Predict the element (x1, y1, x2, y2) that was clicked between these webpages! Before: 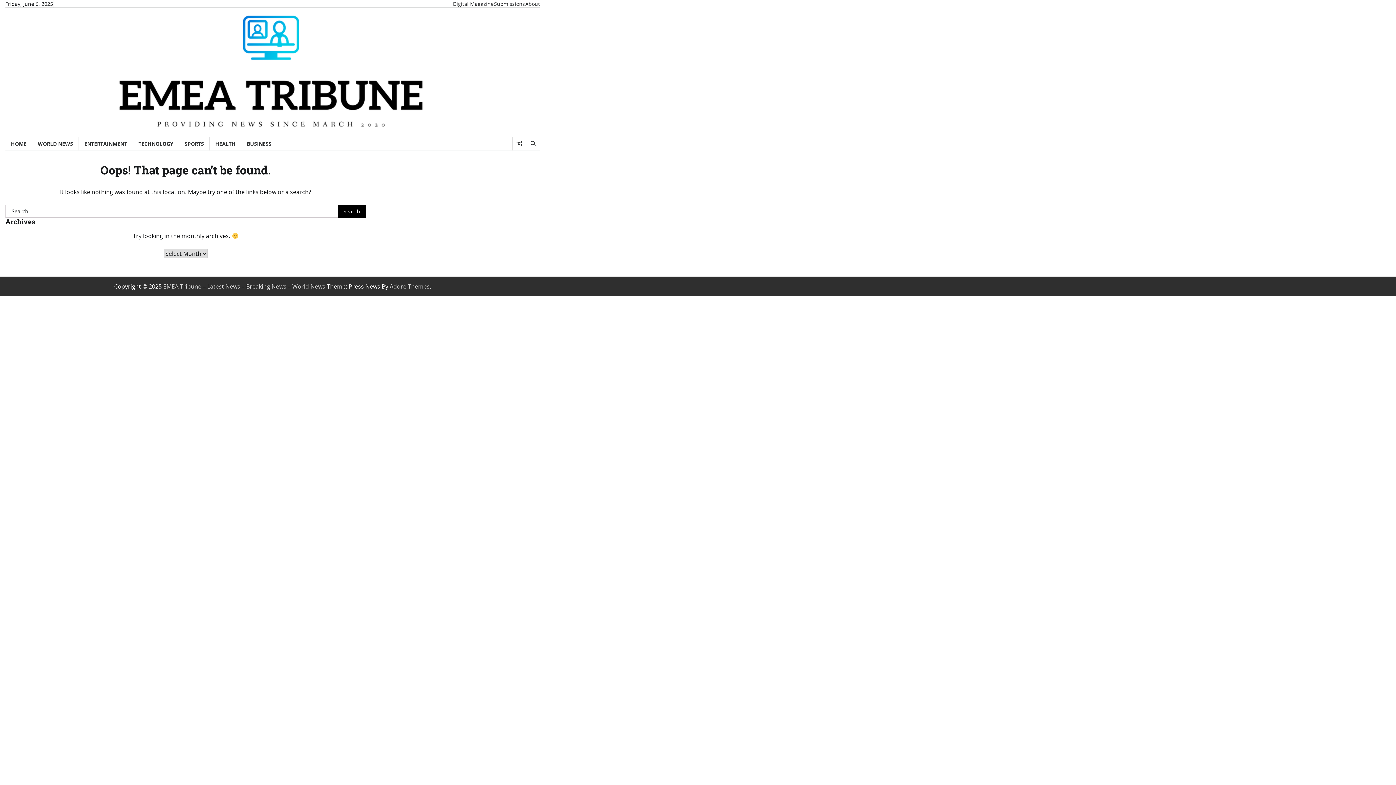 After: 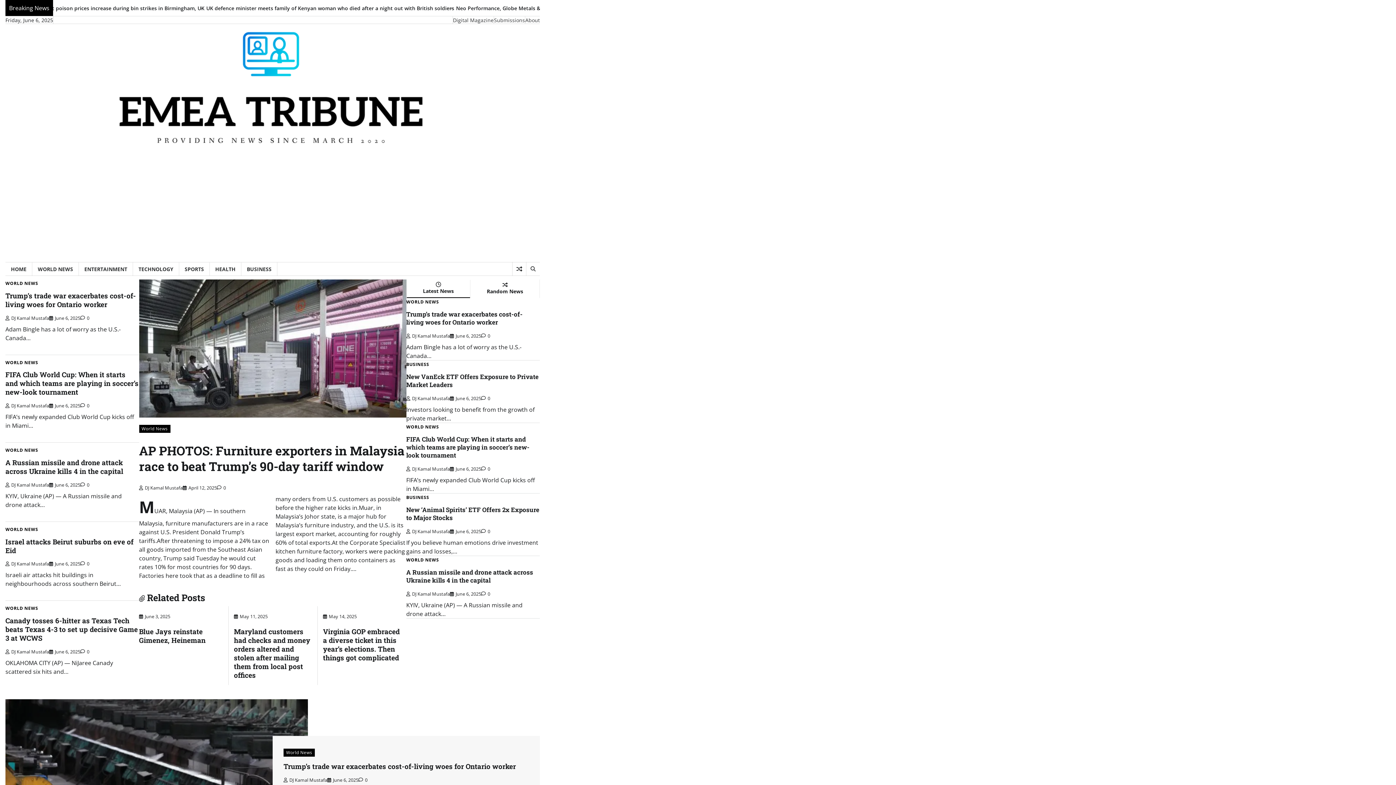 Action: bbox: (118, 7, 427, 136)